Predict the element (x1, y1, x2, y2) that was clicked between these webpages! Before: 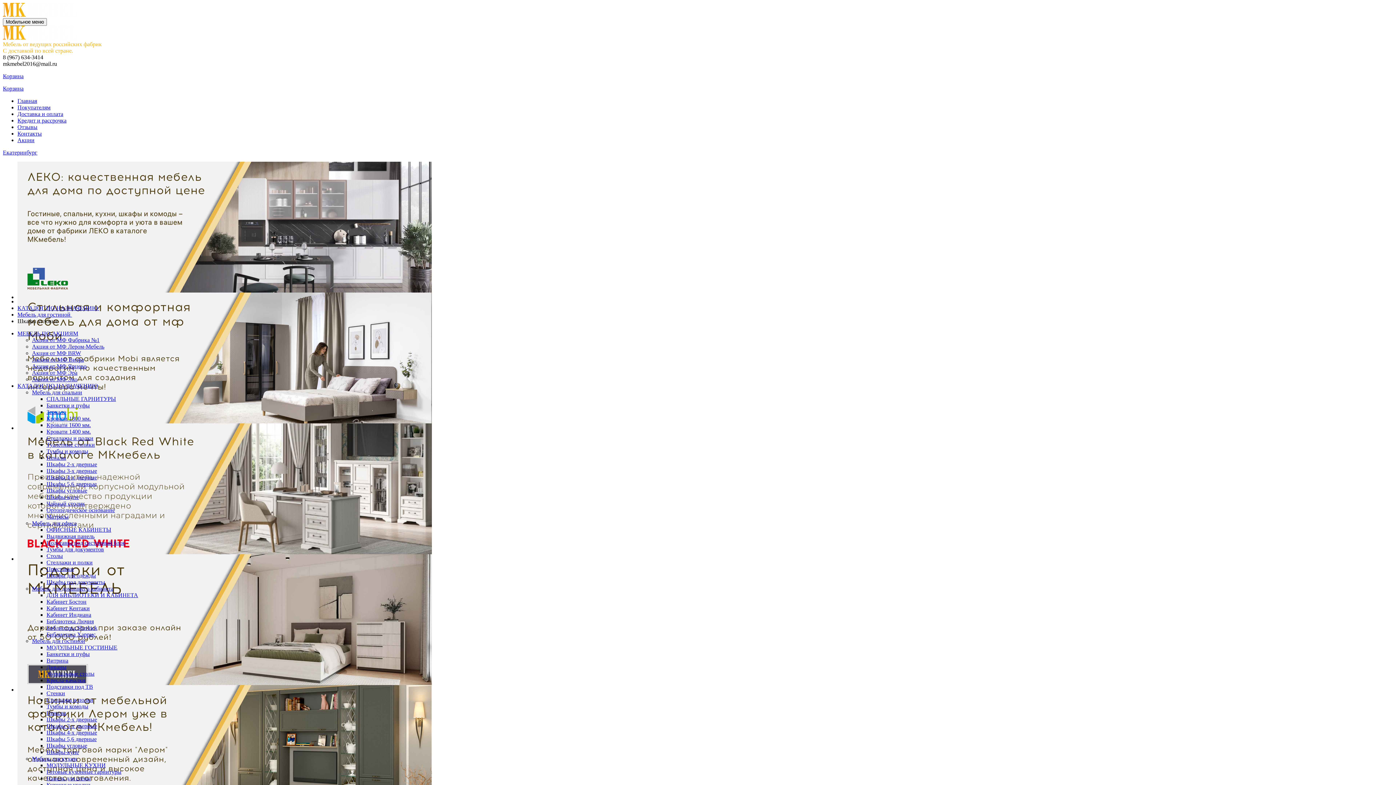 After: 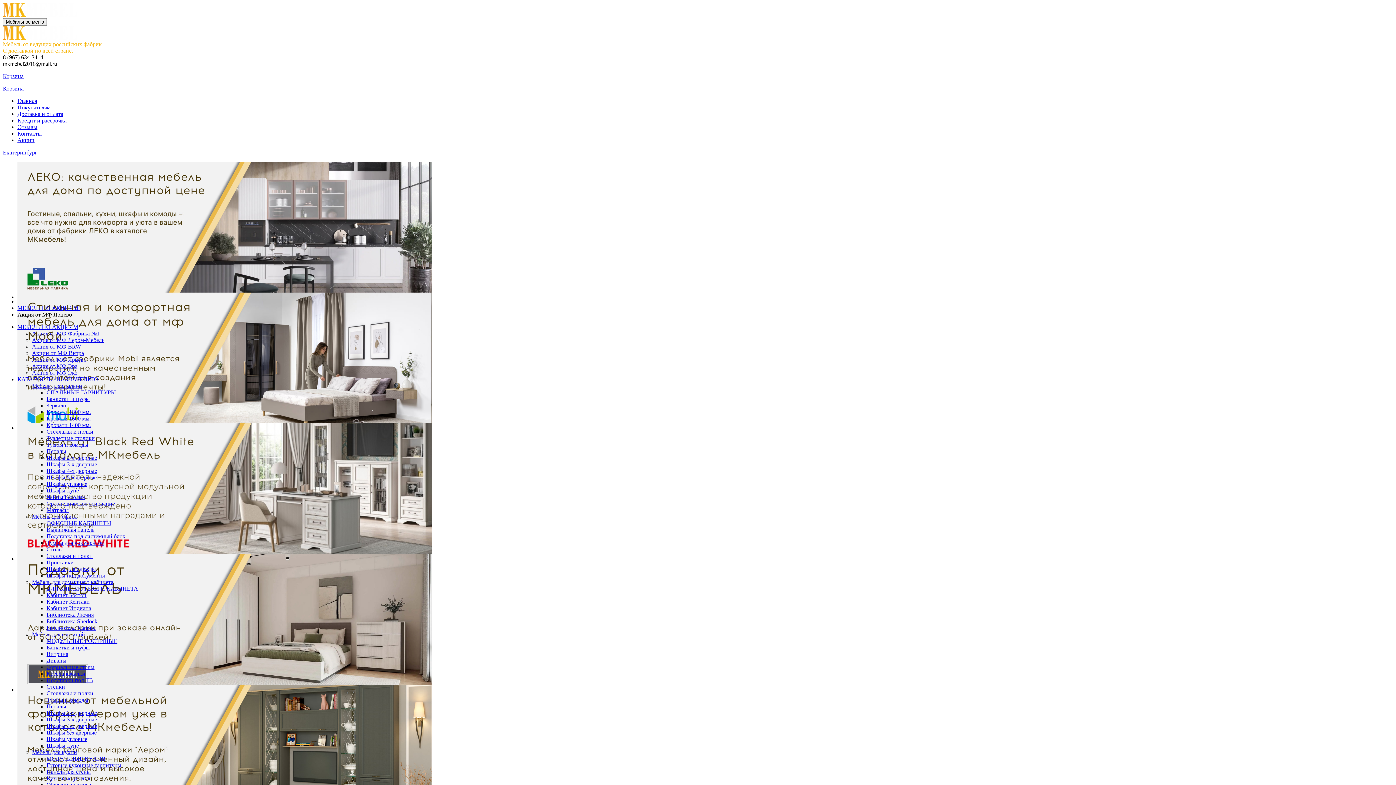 Action: bbox: (32, 363, 86, 369) label: Акция от МФ Ярцево